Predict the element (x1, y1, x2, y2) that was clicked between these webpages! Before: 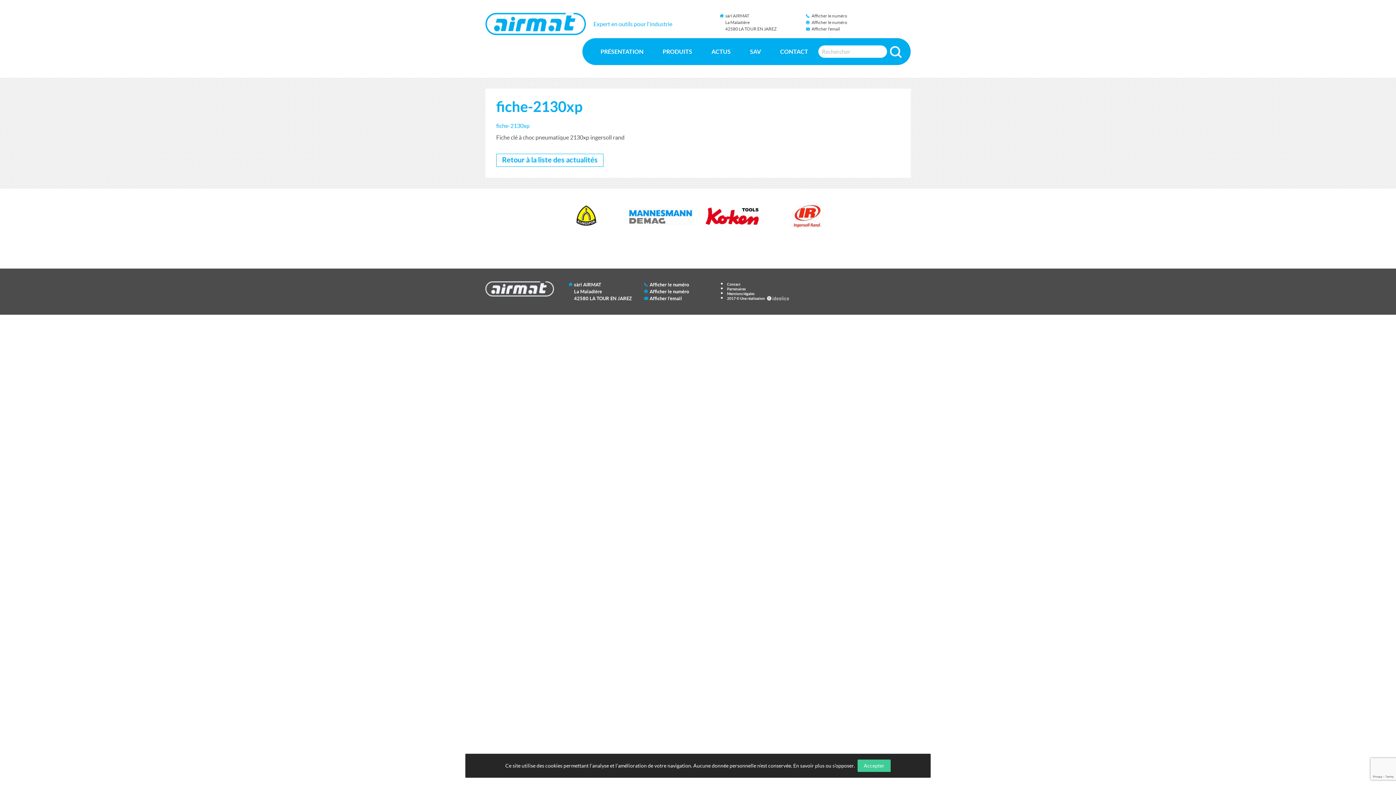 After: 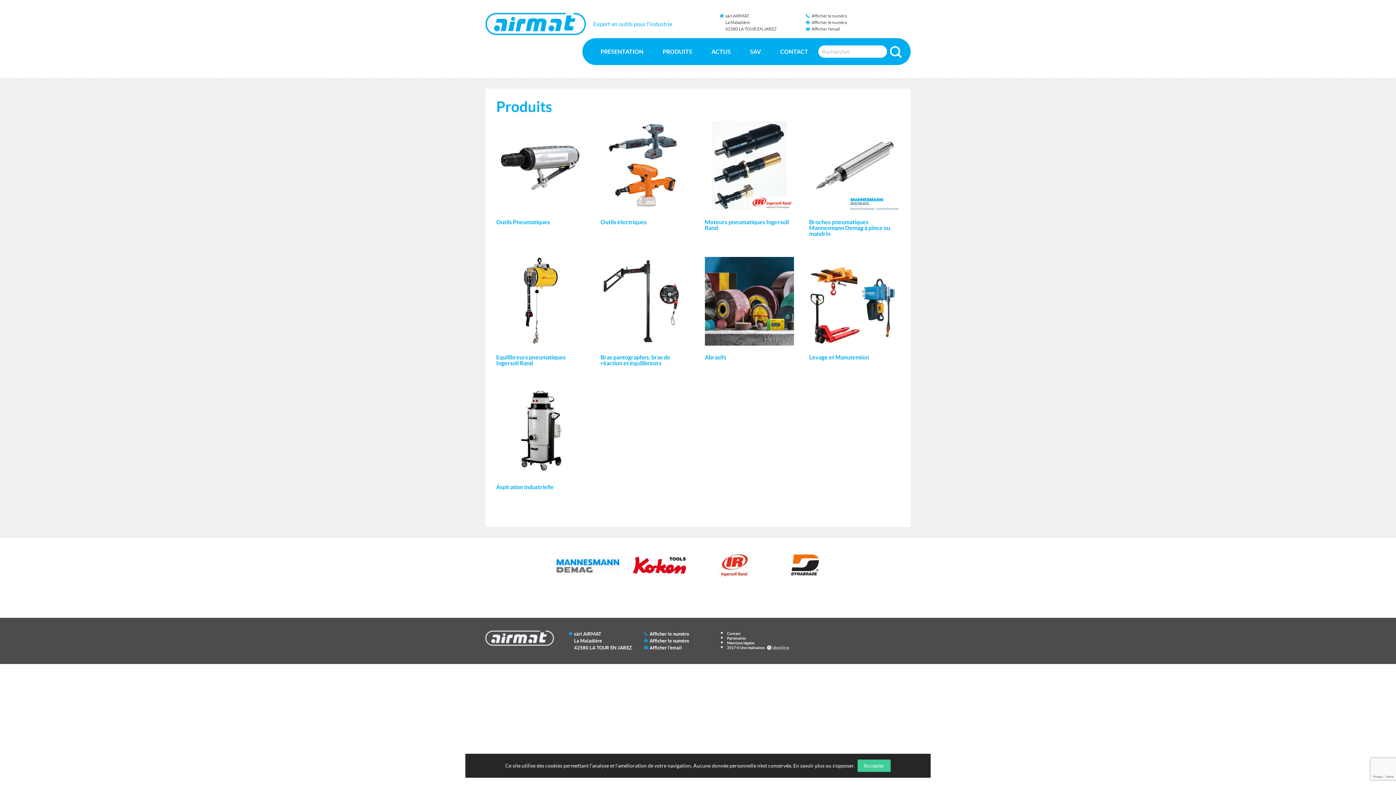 Action: label: PRODUITS bbox: (653, 38, 701, 65)